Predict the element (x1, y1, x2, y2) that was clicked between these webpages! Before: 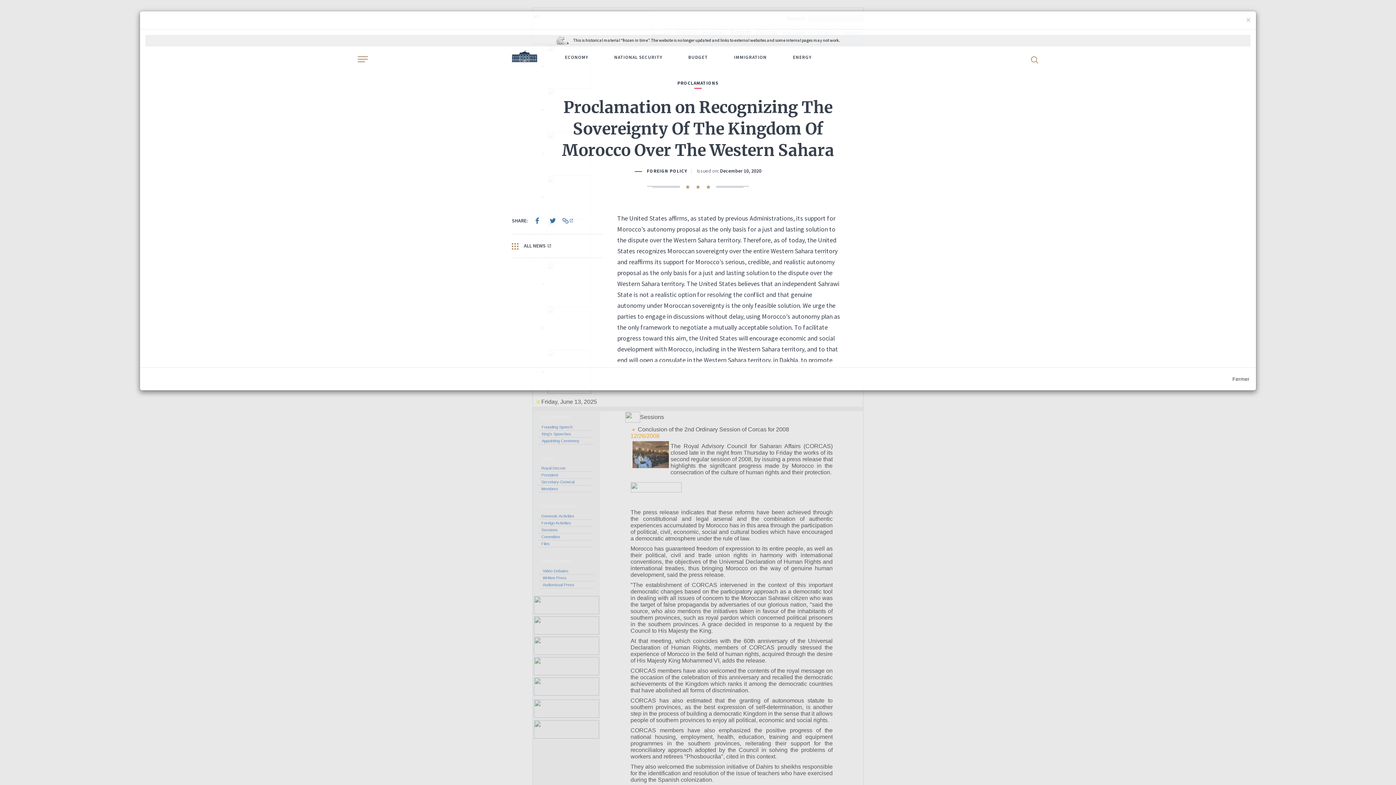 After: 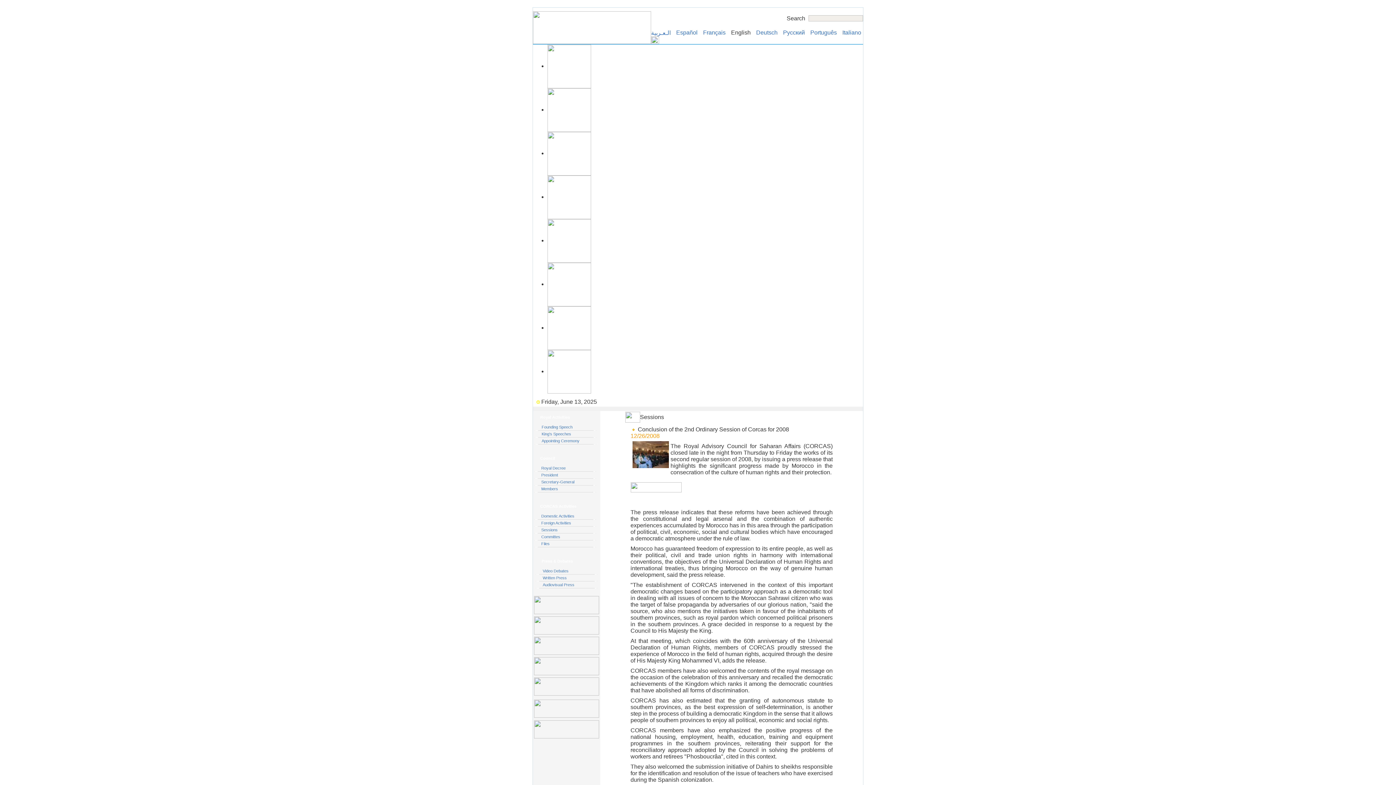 Action: bbox: (1246, 16, 1250, 23) label: ×